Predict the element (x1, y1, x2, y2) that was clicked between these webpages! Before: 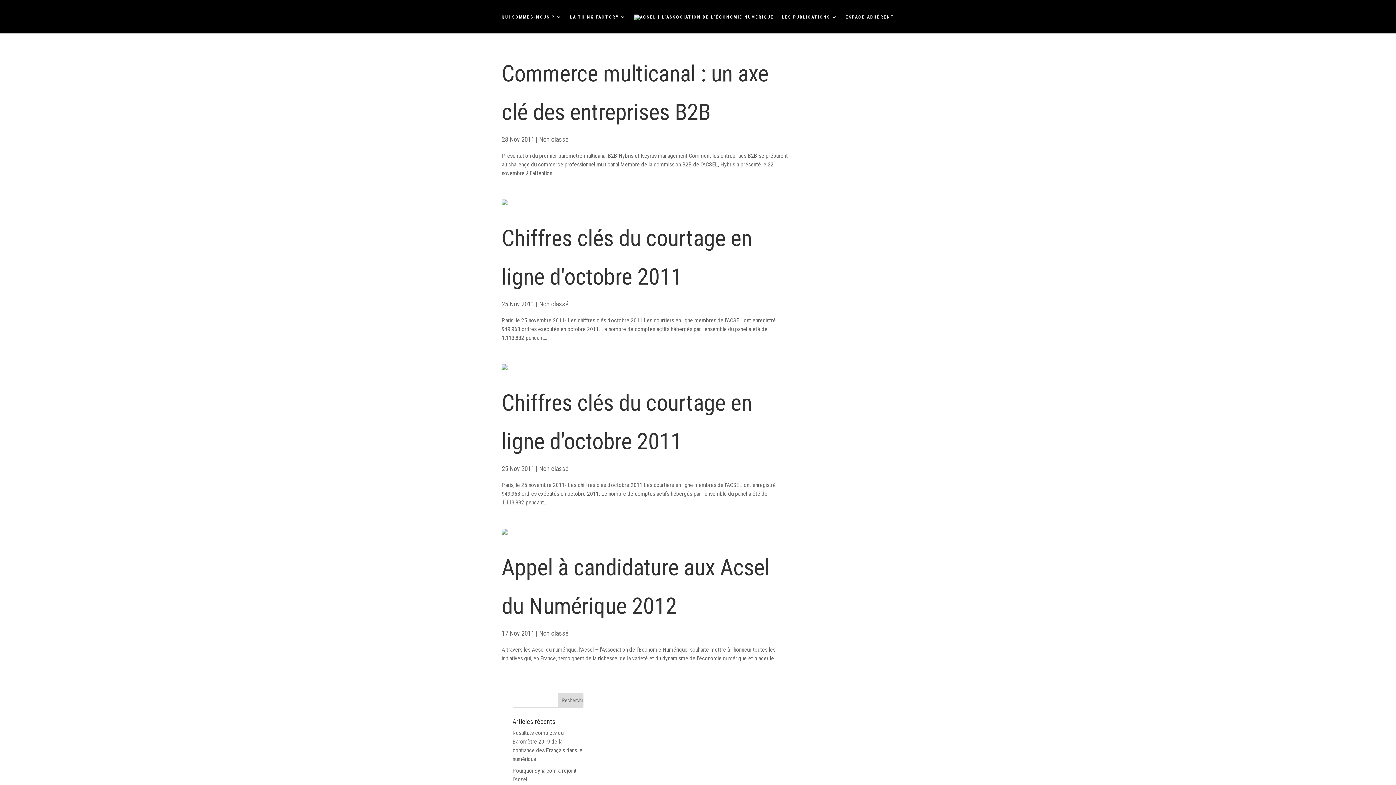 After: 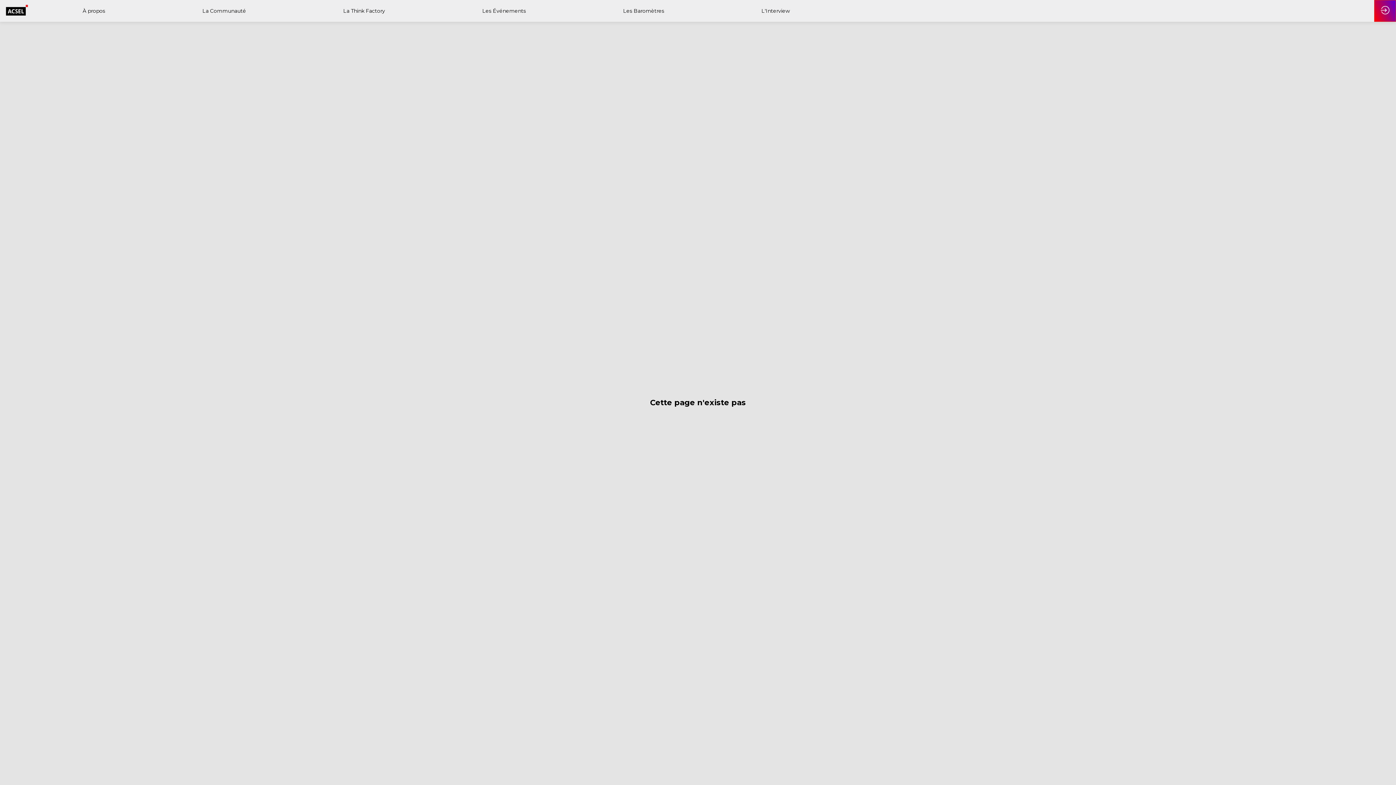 Action: label: ESPACE ADHÉRENT bbox: (845, 14, 894, 33)